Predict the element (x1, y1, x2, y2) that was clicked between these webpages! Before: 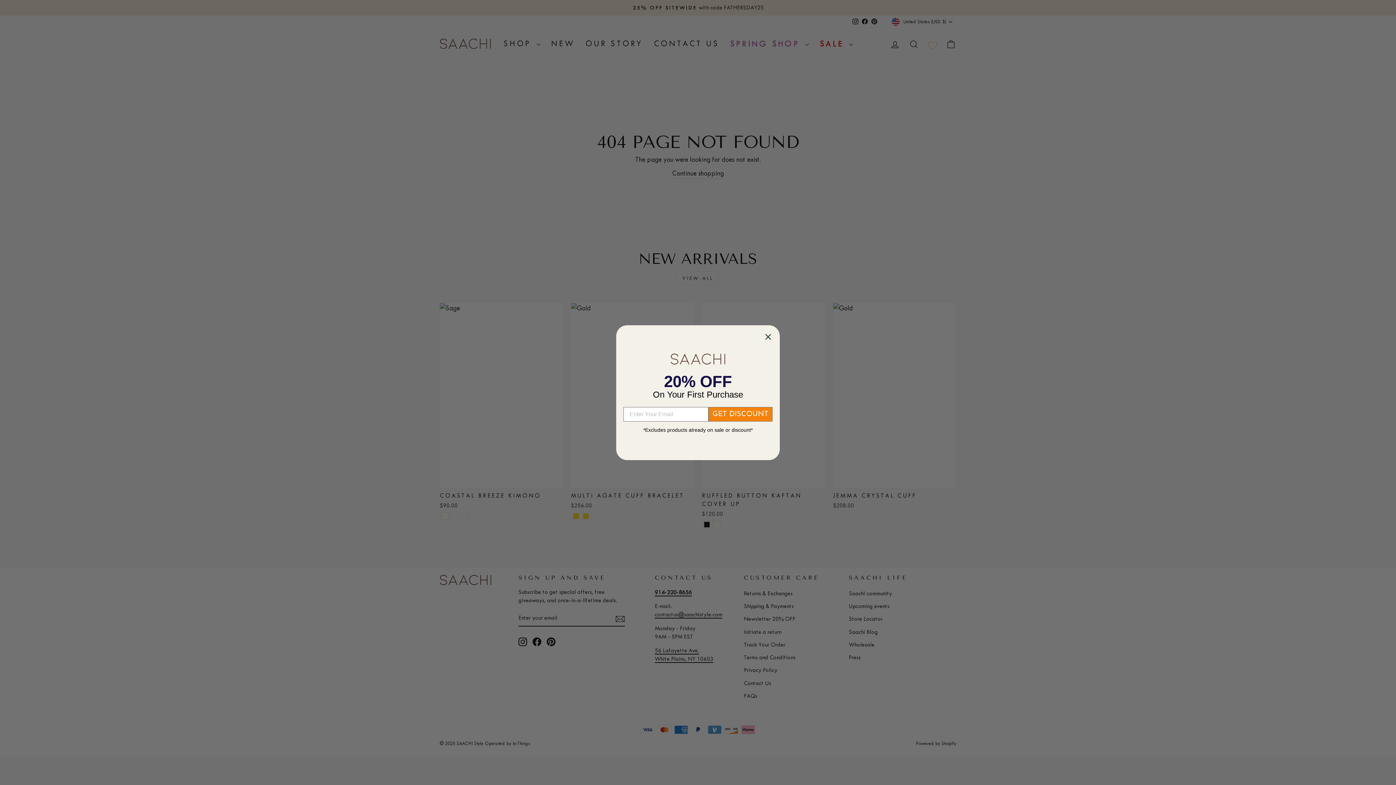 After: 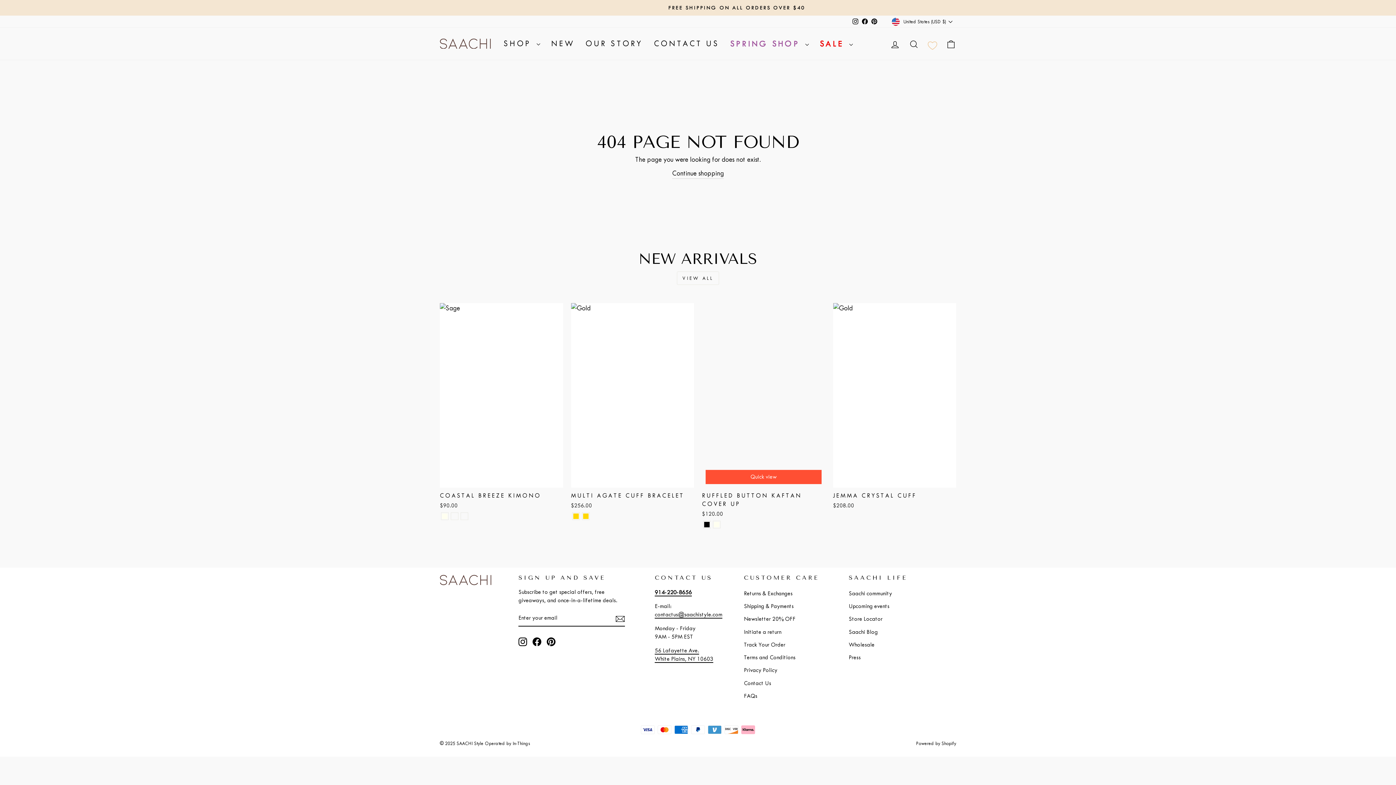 Action: label: Close dialog bbox: (762, 344, 774, 356)